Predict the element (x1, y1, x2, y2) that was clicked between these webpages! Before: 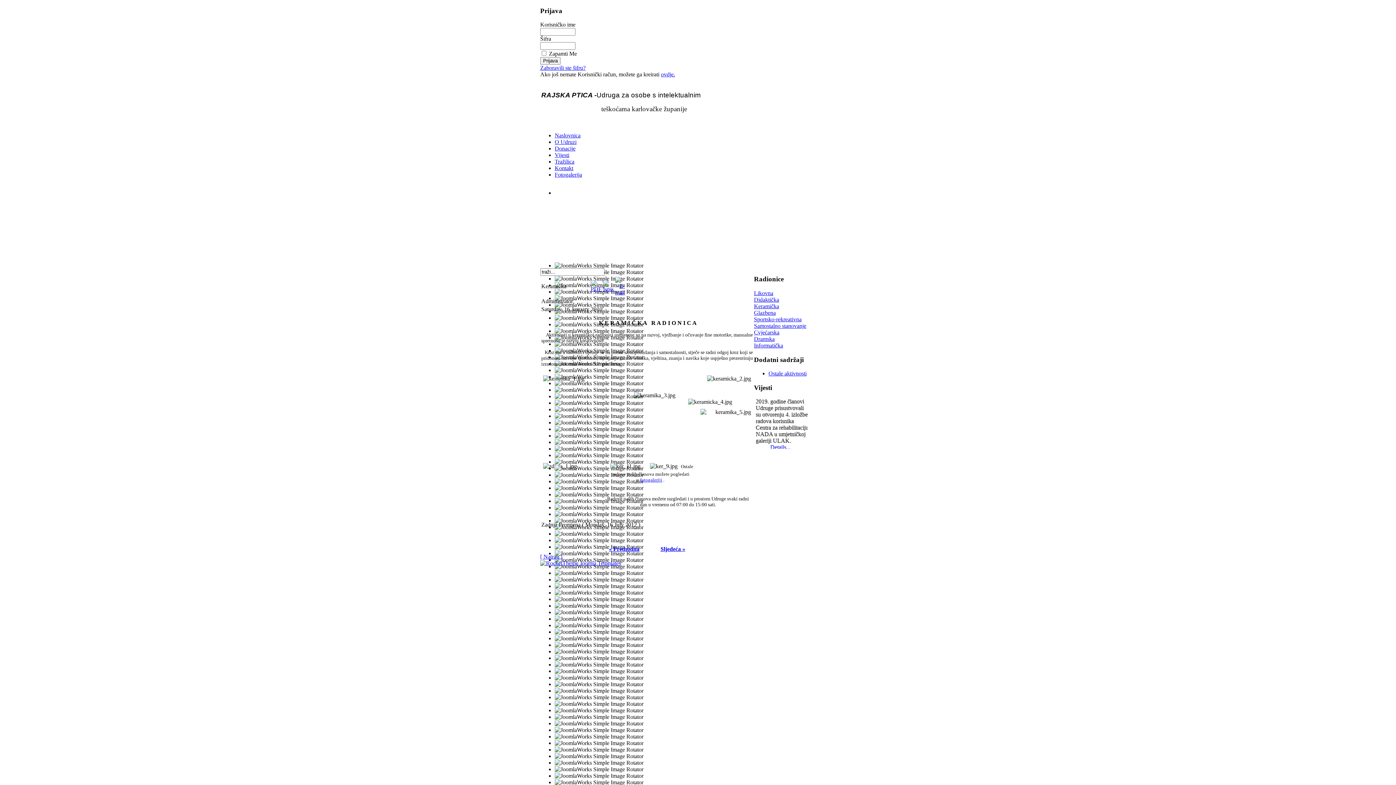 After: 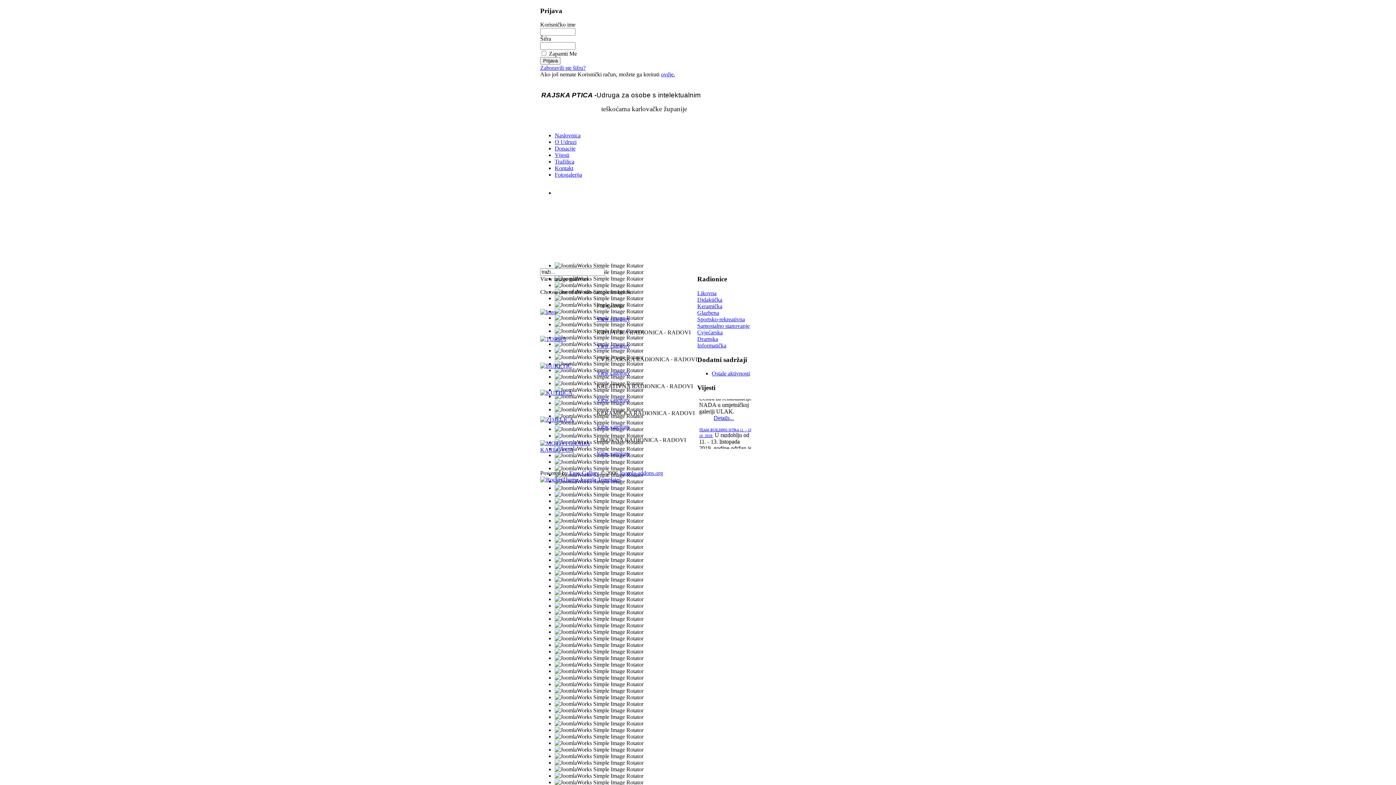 Action: bbox: (554, 171, 582, 177) label: Fotogalerija